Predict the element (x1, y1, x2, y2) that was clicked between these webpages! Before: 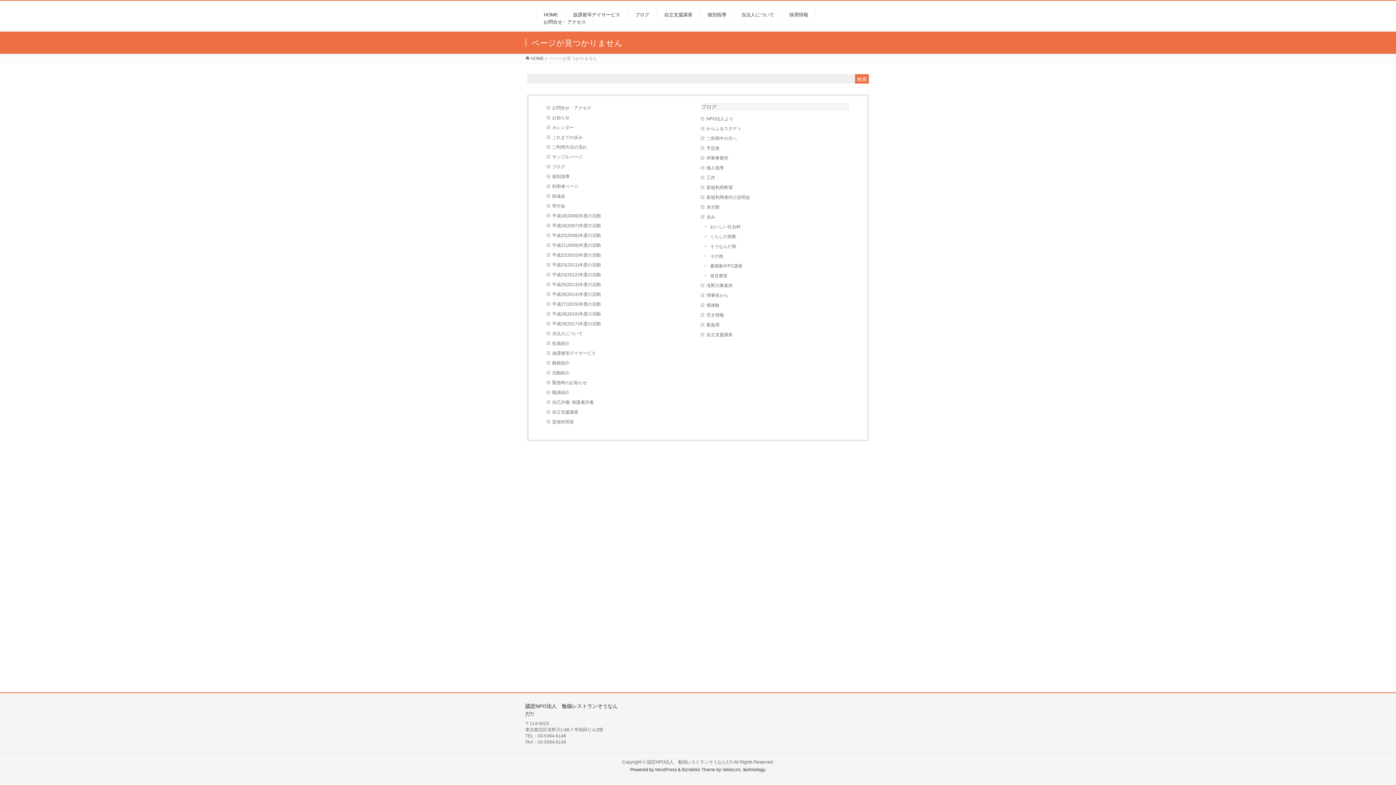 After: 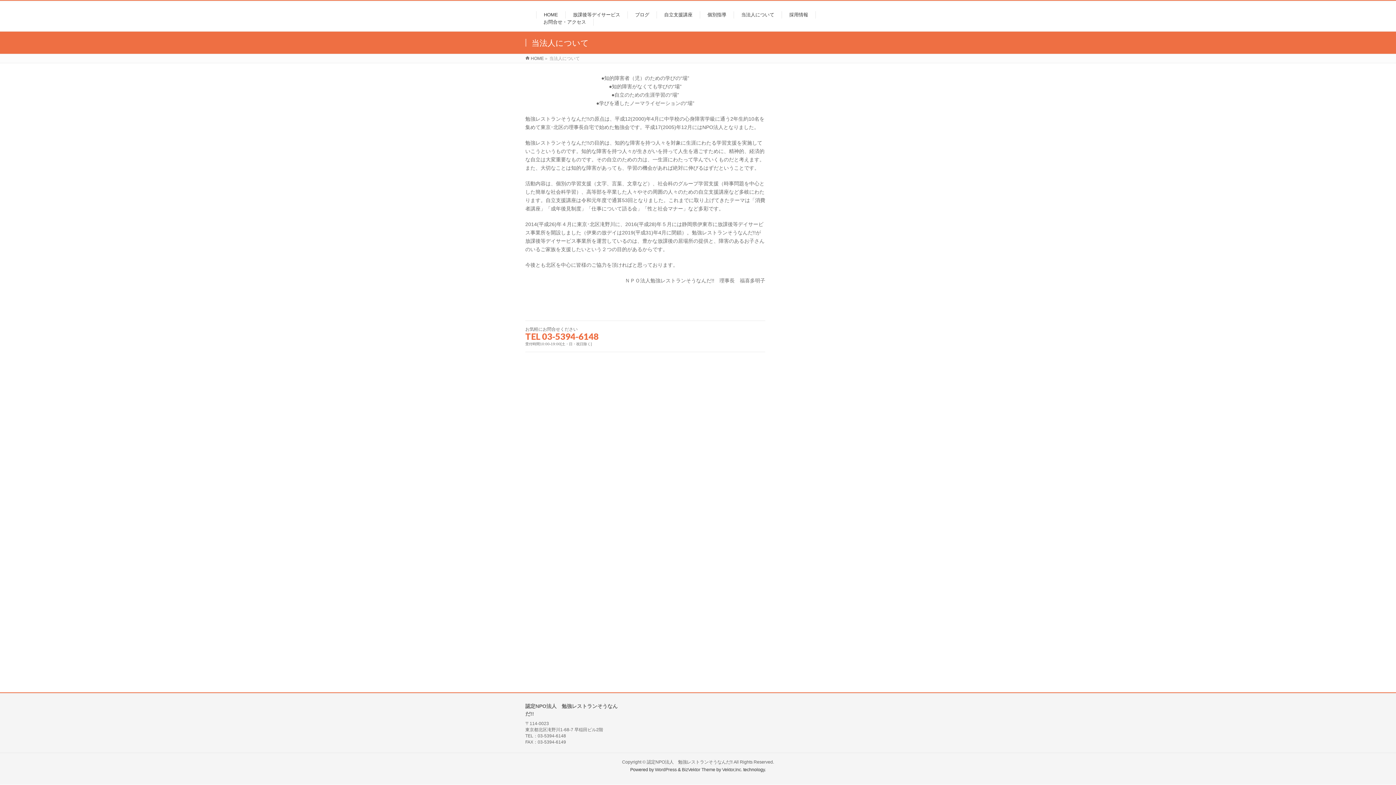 Action: bbox: (546, 329, 695, 338) label: 当法人について